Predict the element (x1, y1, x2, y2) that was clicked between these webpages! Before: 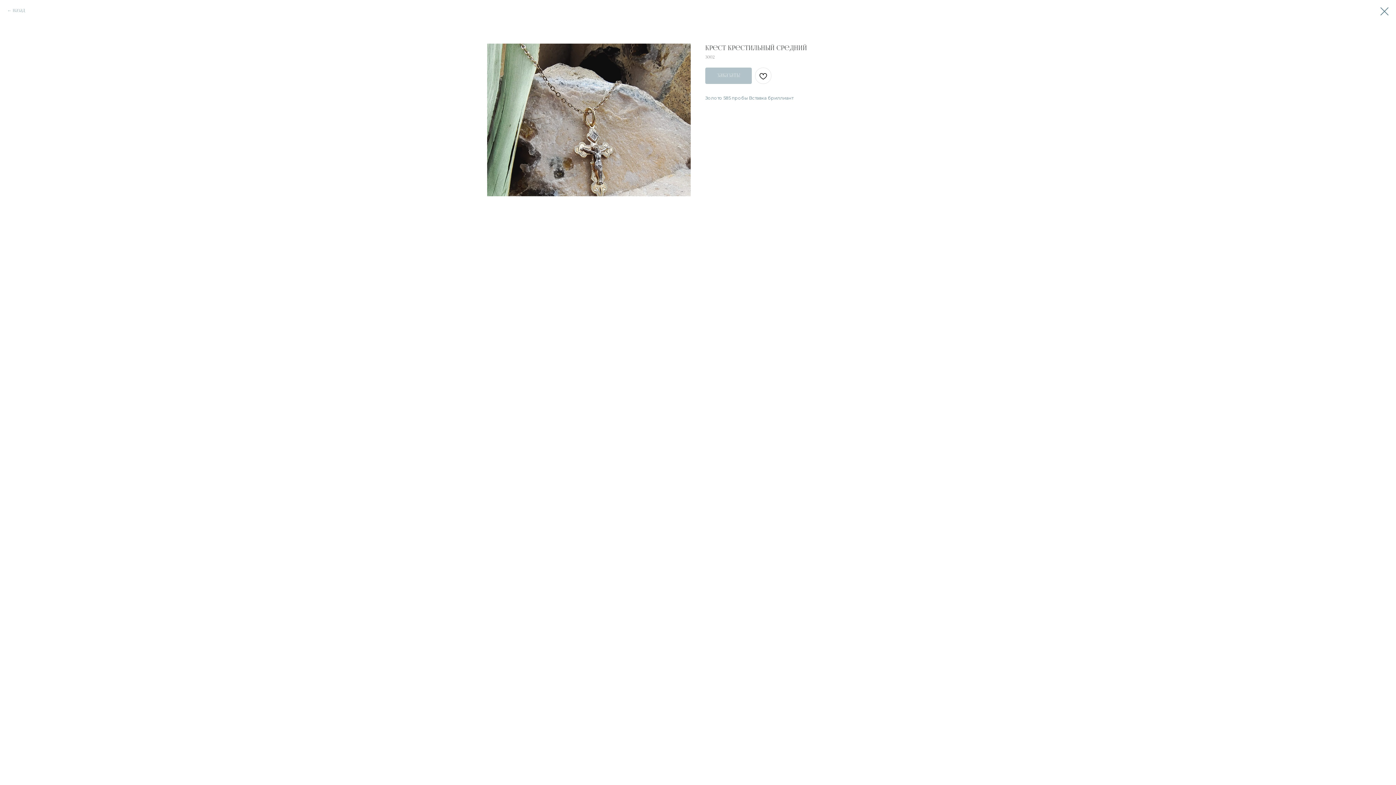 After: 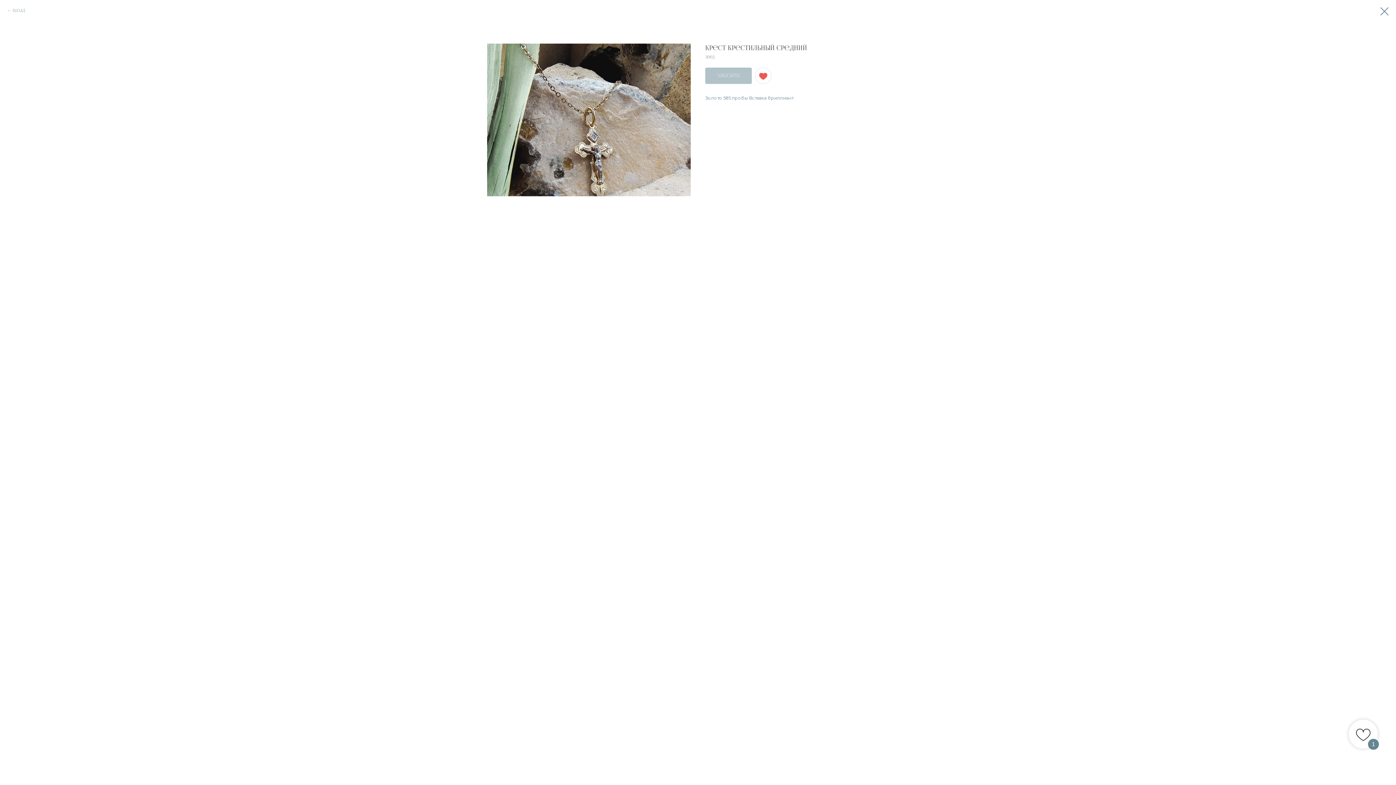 Action: bbox: (755, 67, 771, 84)